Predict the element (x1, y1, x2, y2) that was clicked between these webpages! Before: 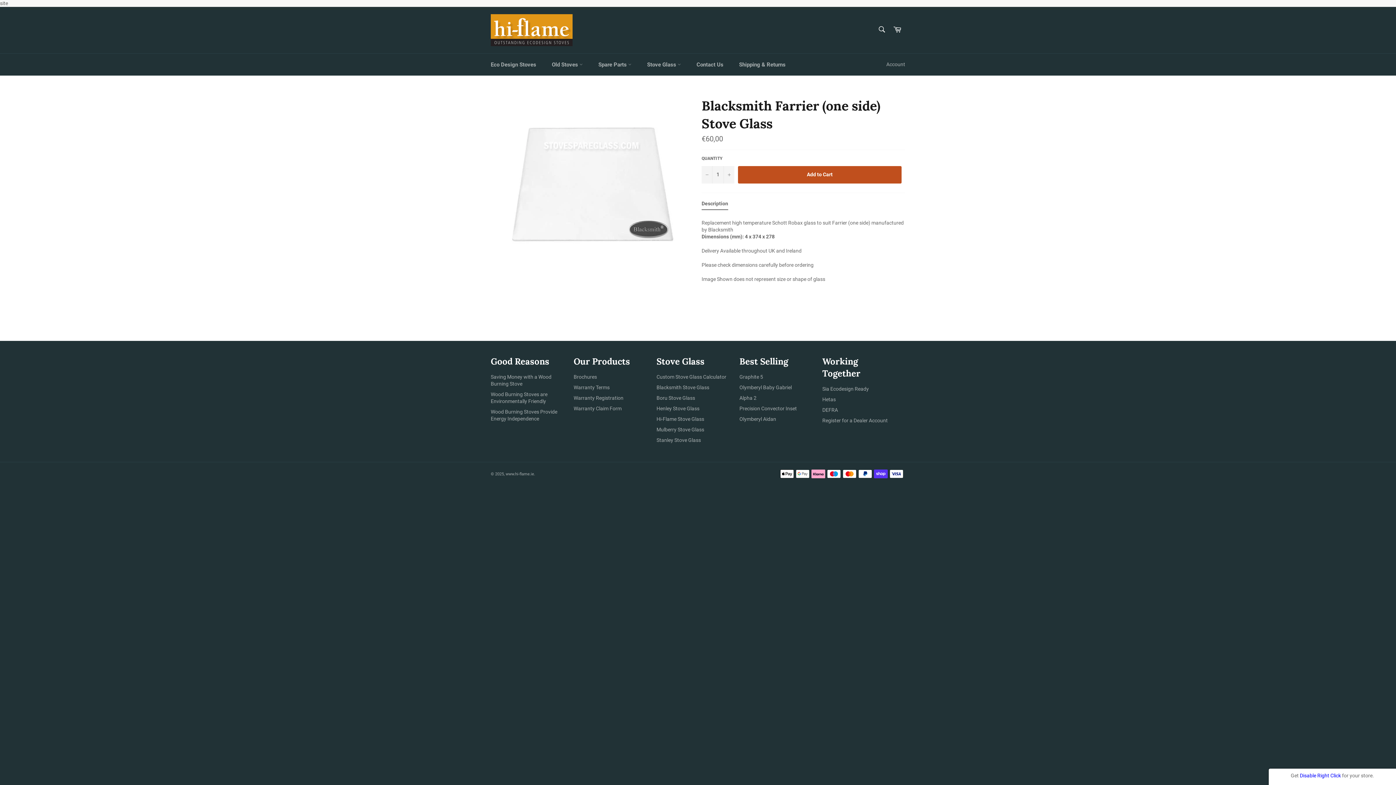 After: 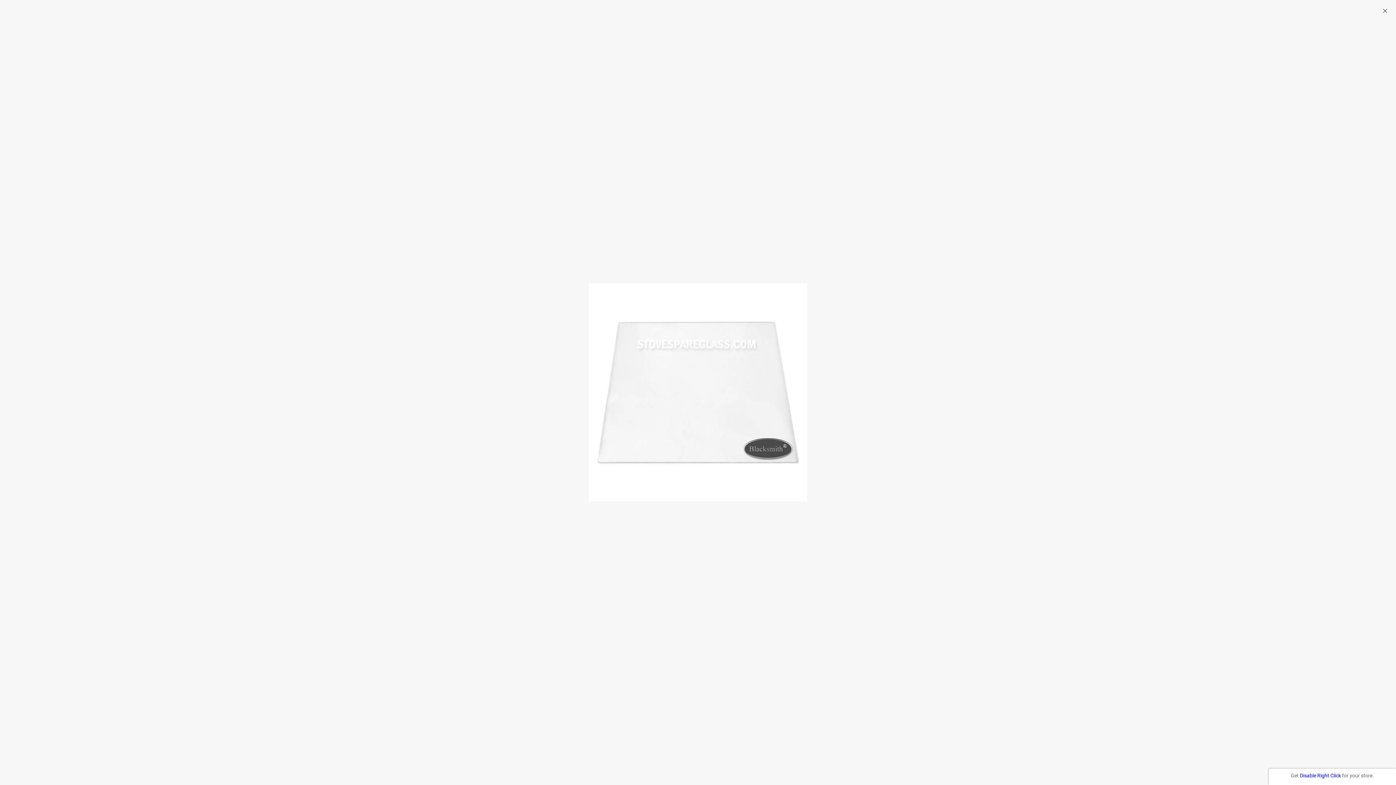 Action: bbox: (505, 97, 680, 271)